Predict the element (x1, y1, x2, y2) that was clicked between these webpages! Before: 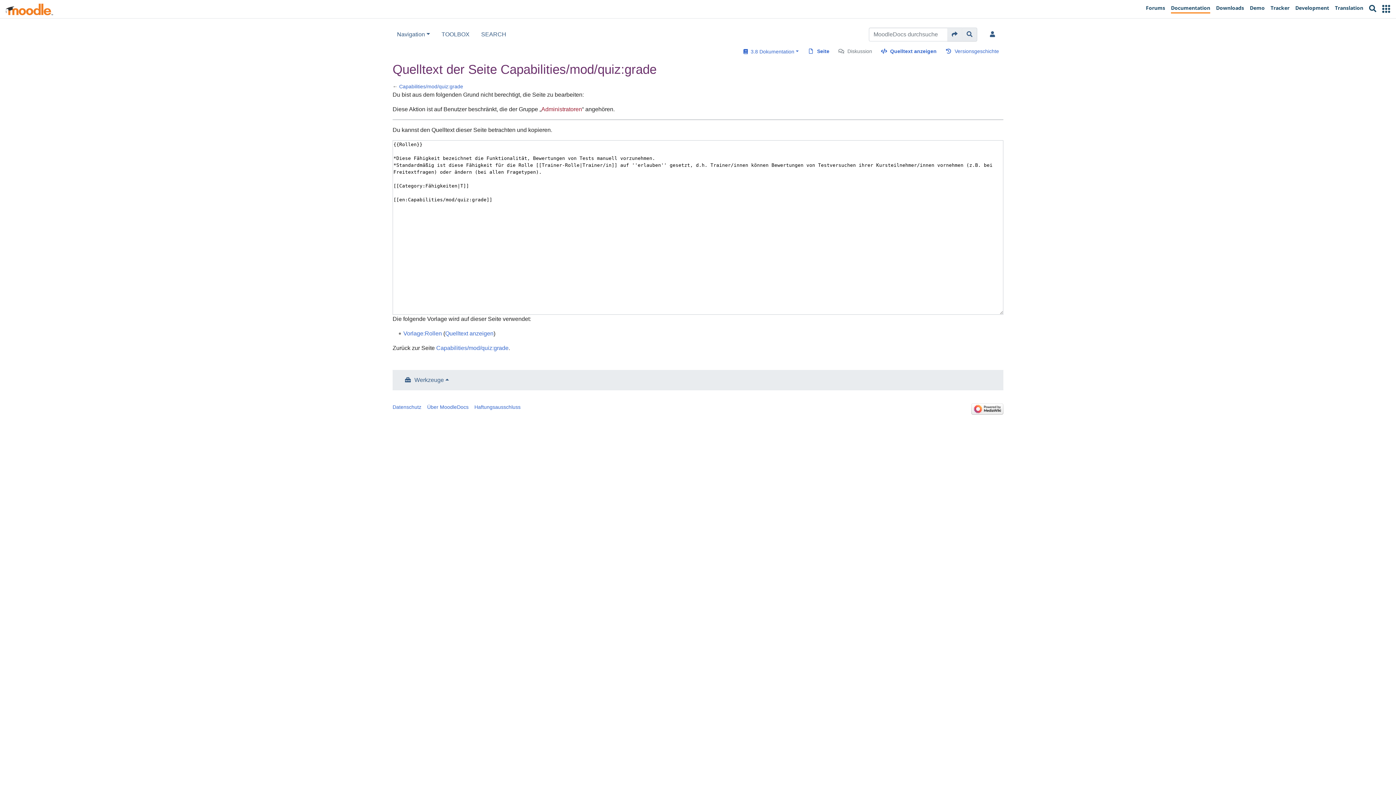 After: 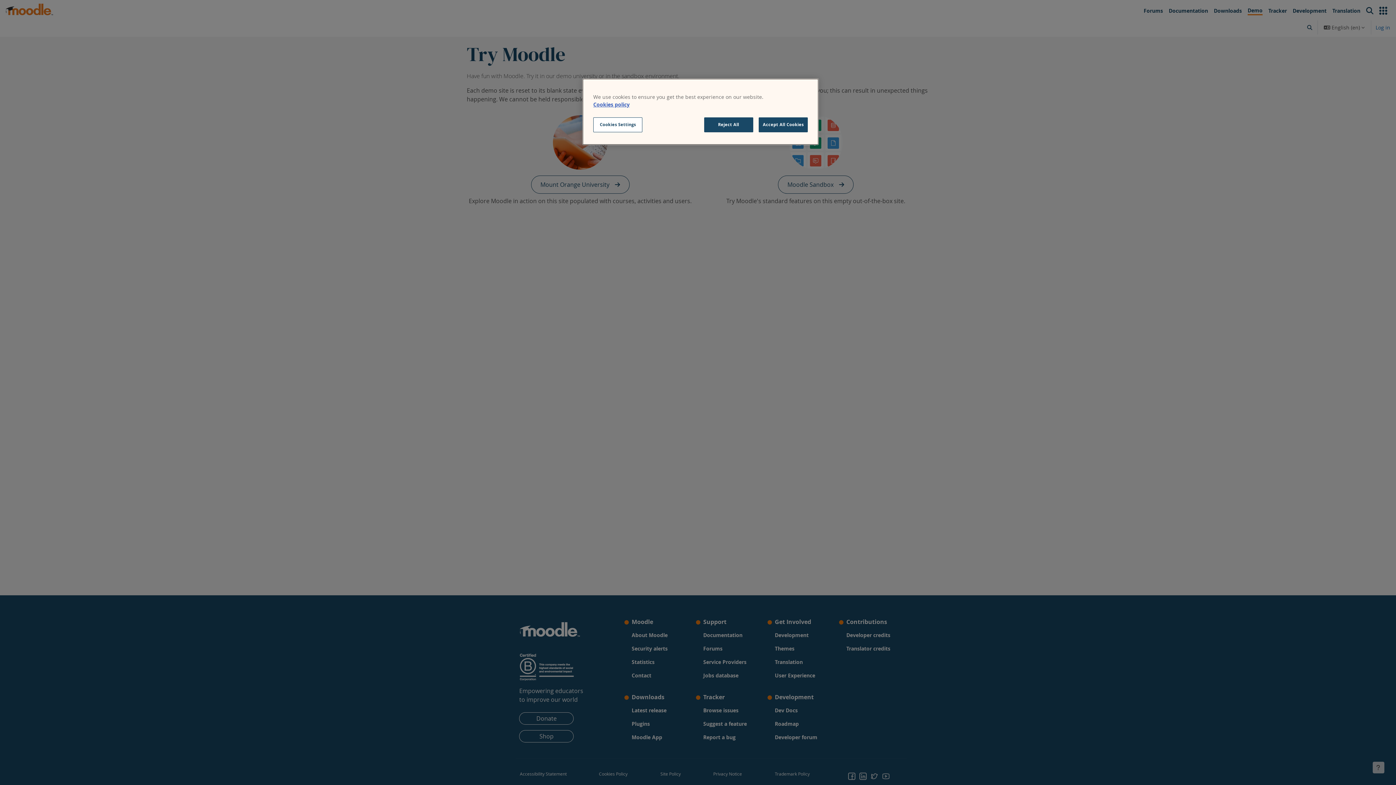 Action: label: Demo bbox: (1247, 1, 1268, 16)